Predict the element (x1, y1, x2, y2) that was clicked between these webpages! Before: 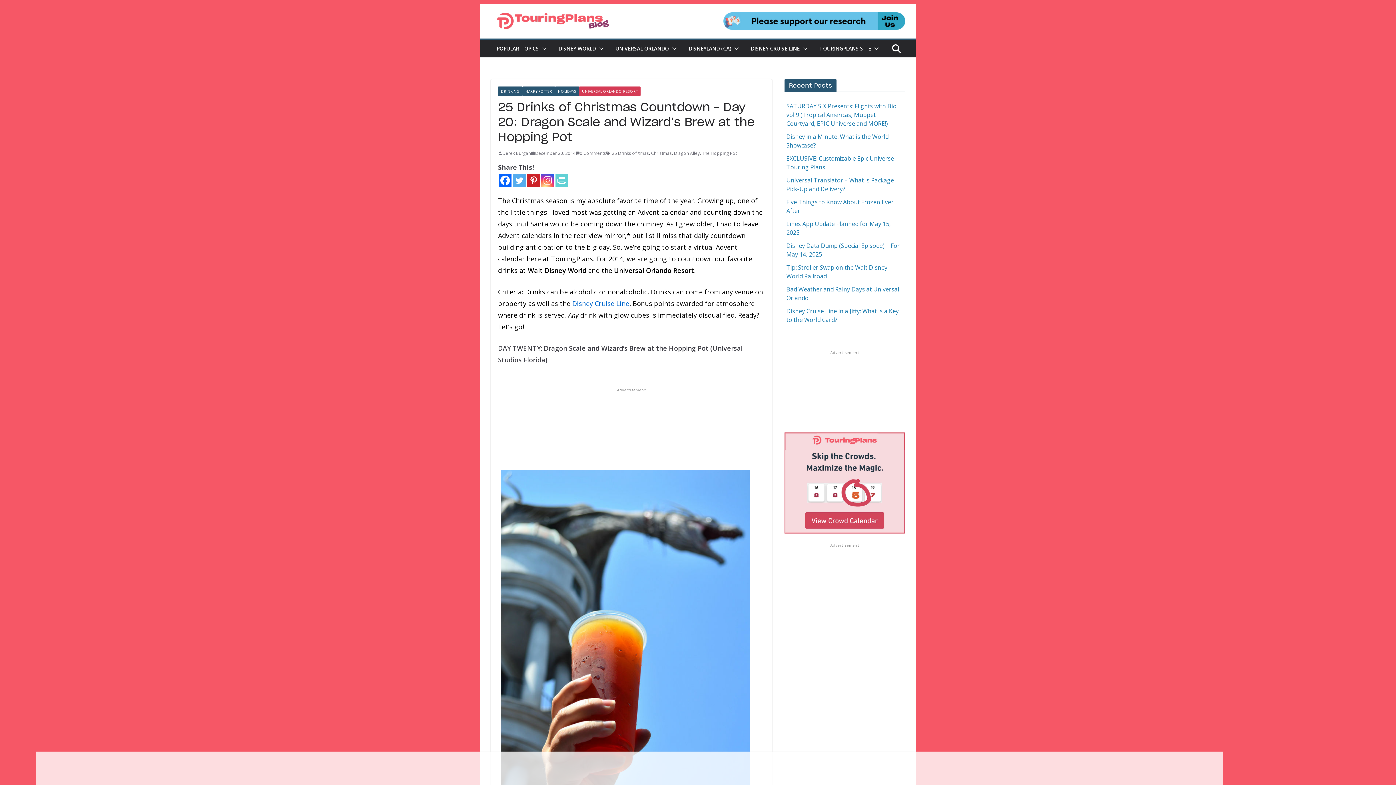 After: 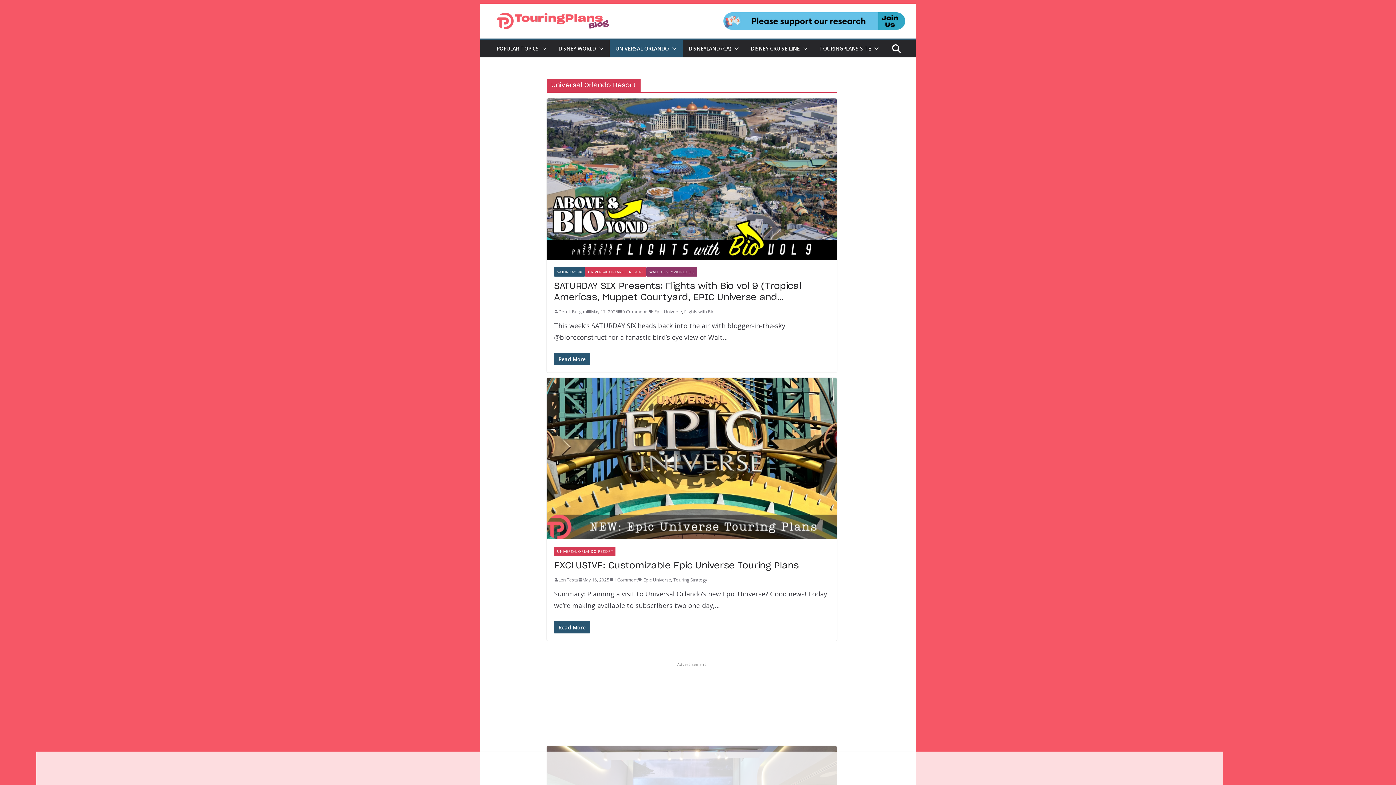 Action: bbox: (615, 43, 669, 53) label: UNIVERSAL ORLANDO